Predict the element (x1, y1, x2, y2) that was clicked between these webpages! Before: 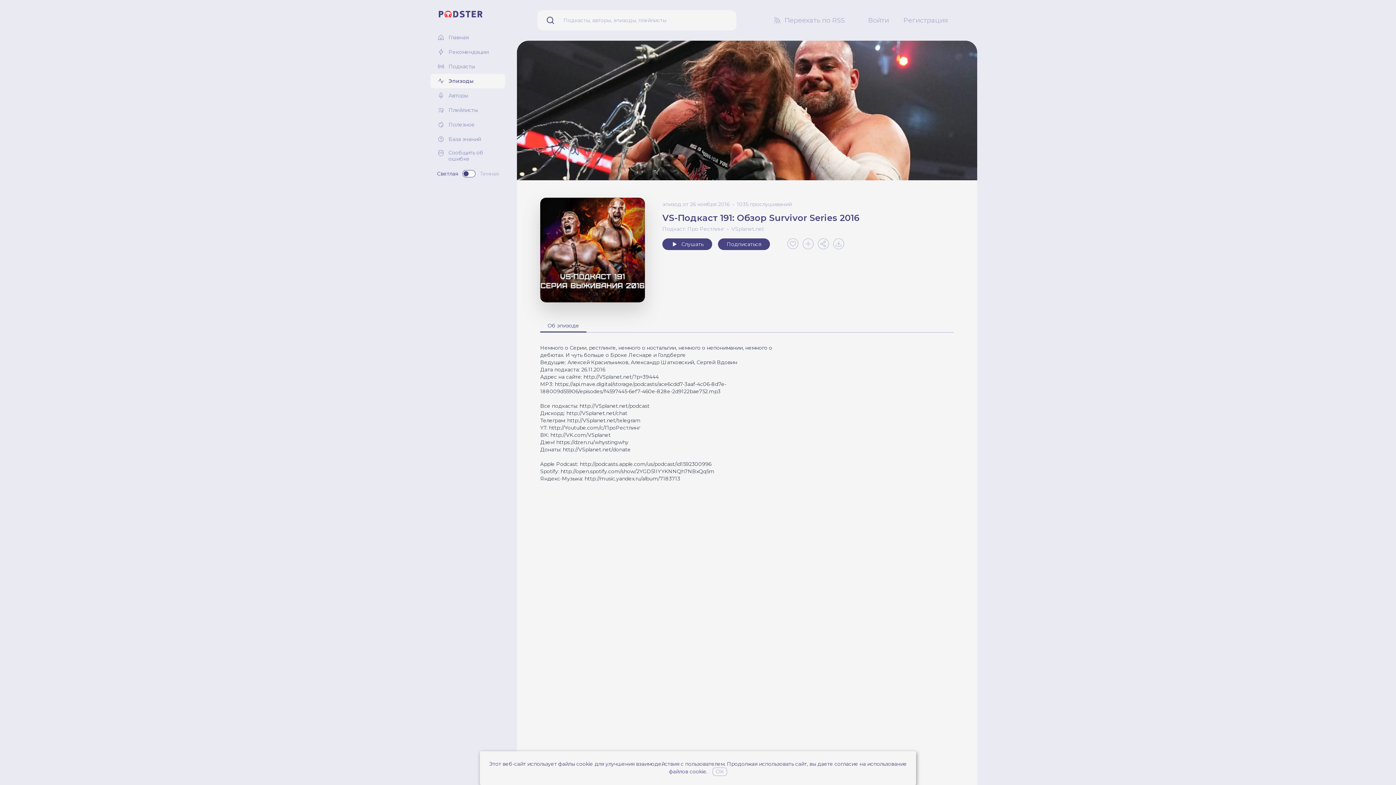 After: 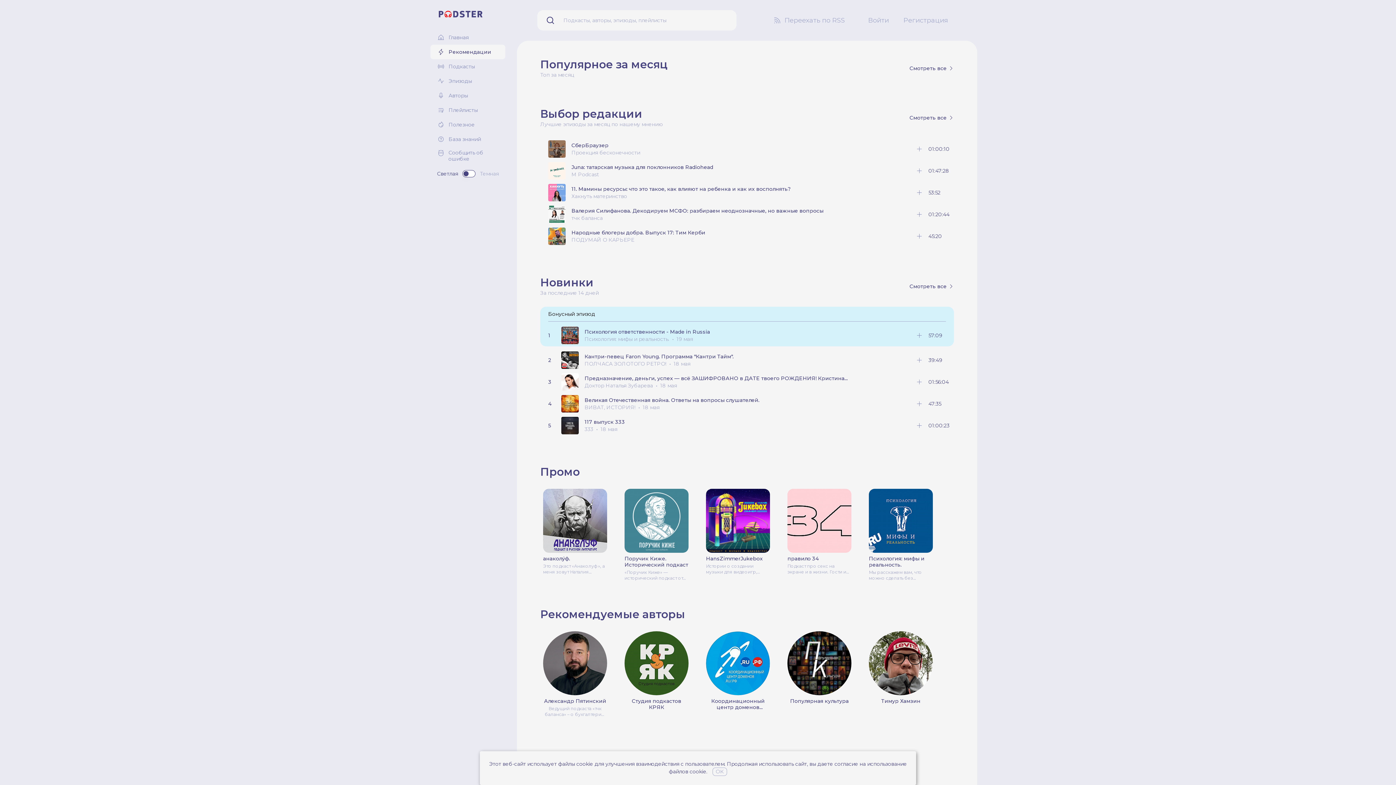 Action: bbox: (430, 44, 505, 59) label: Рекомендации